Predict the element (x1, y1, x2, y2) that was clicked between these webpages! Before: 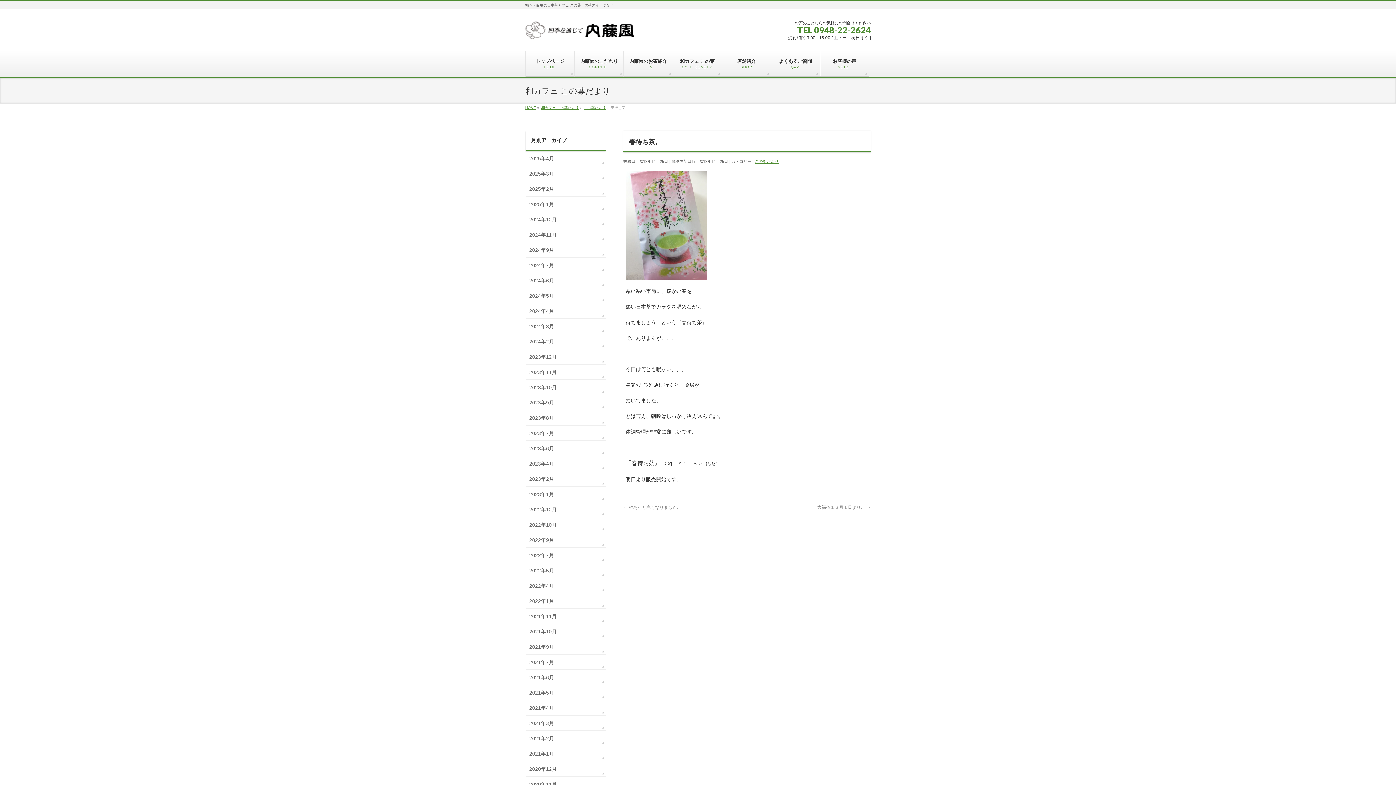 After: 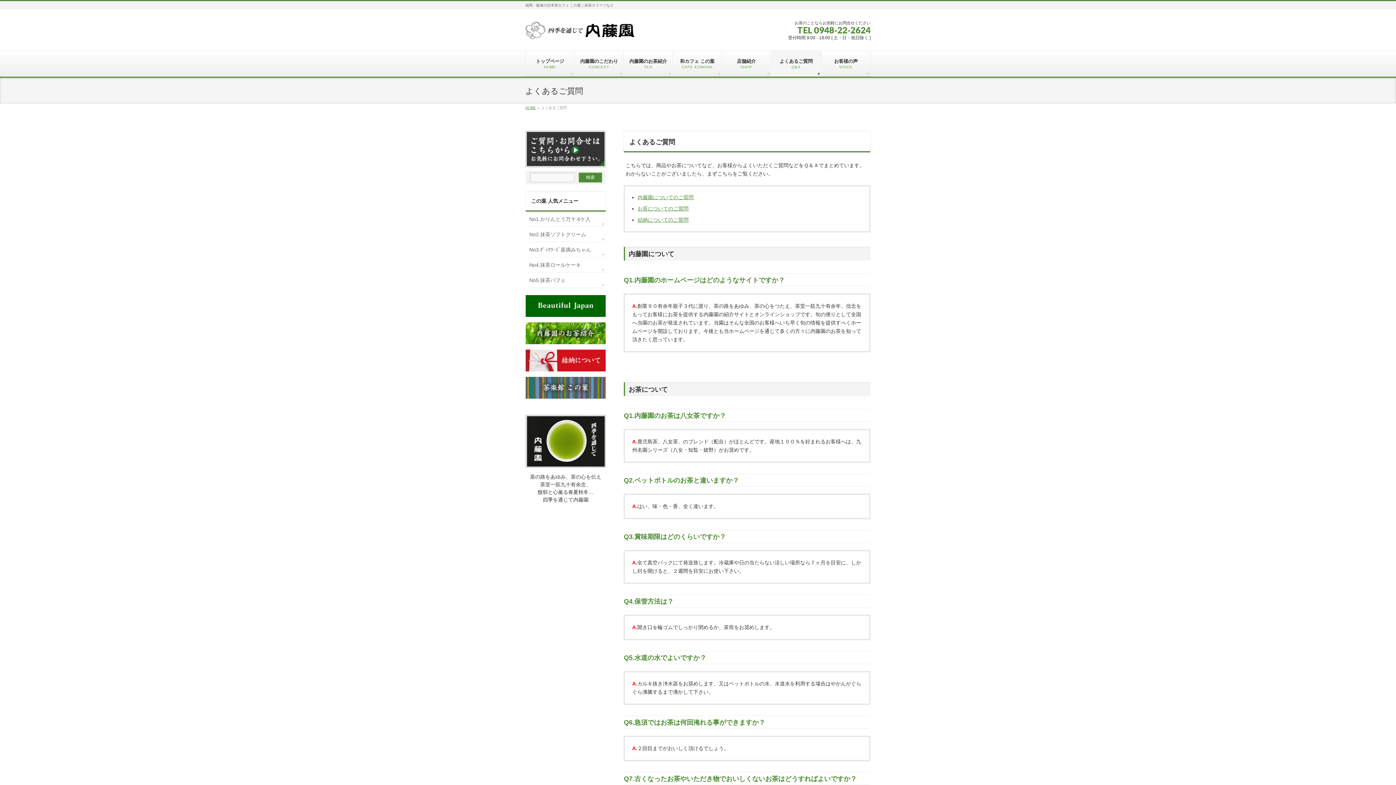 Action: bbox: (771, 50, 820, 76) label: よくあるご質問
Q&A